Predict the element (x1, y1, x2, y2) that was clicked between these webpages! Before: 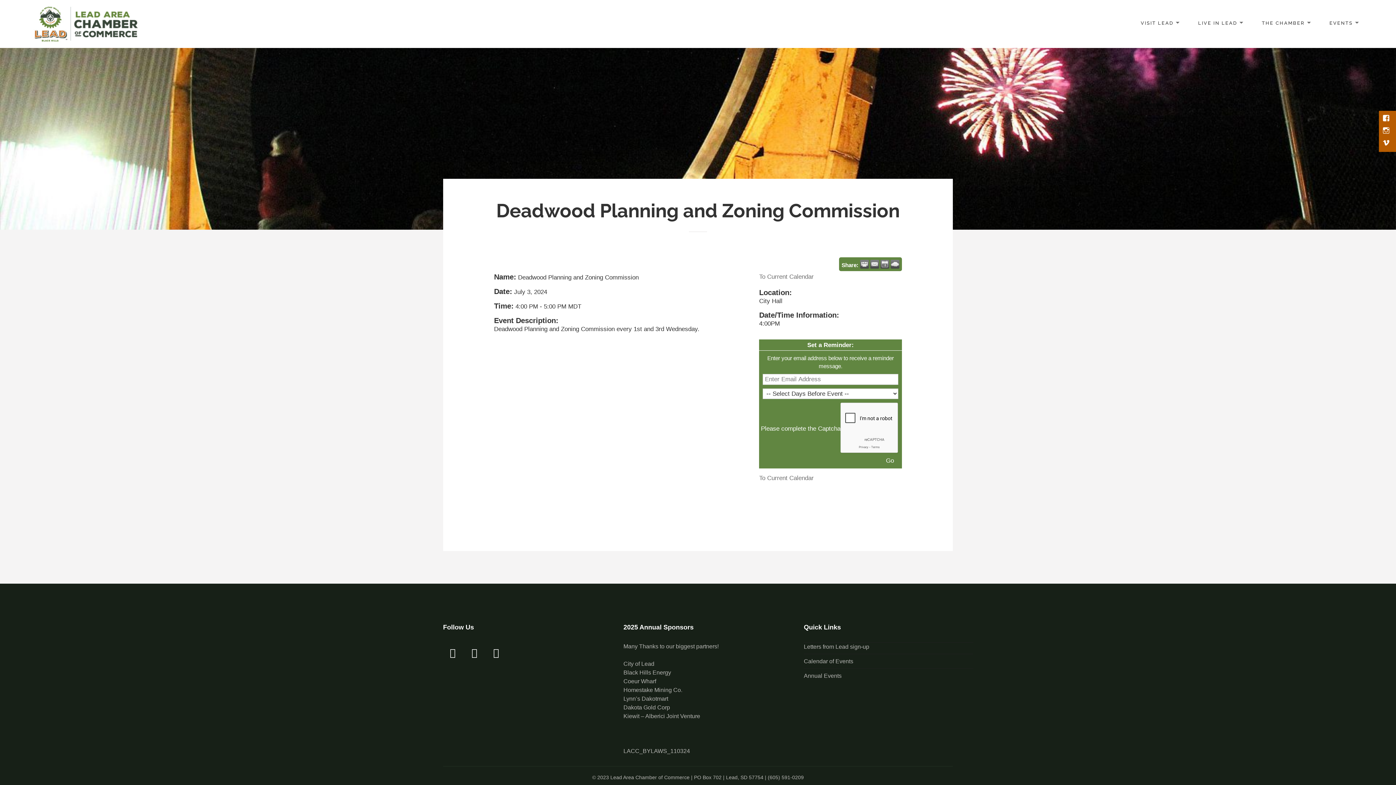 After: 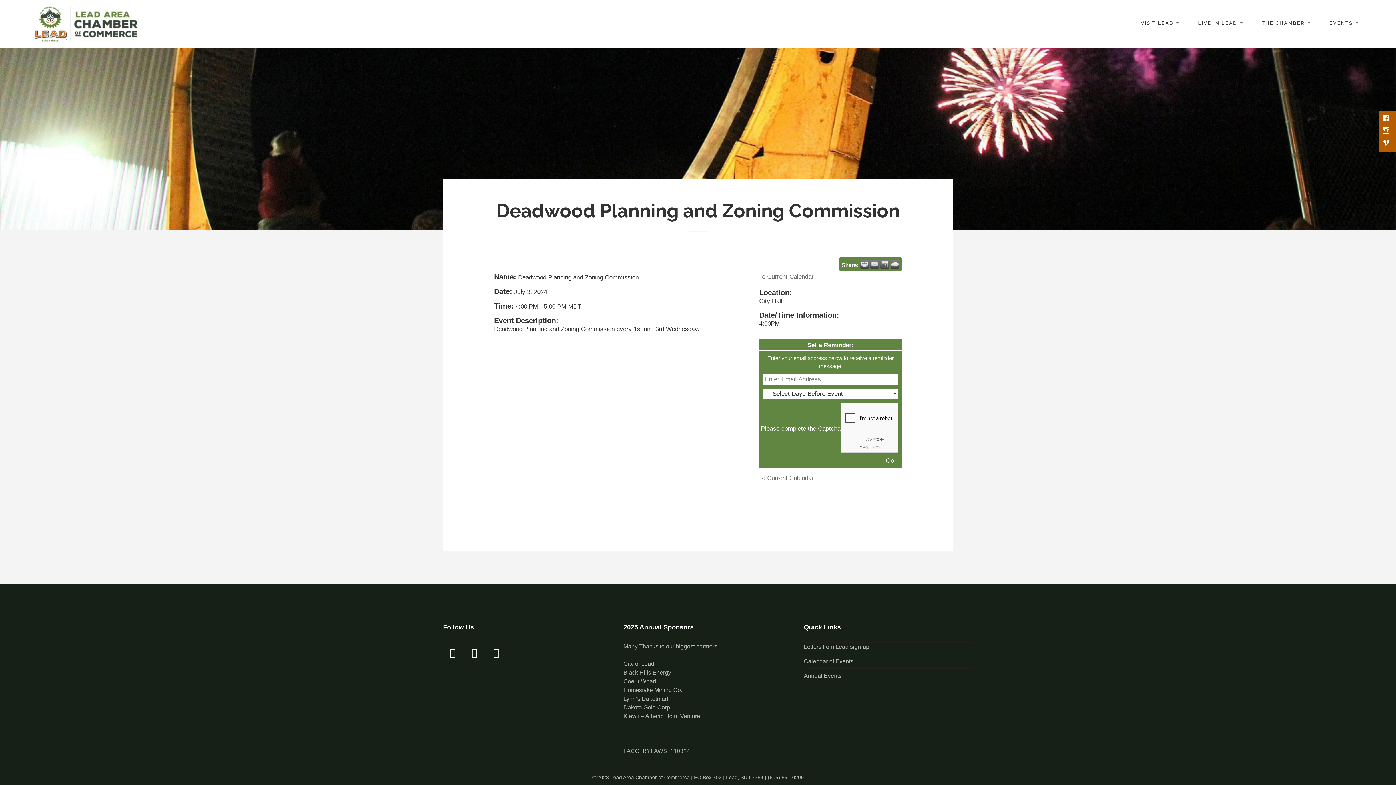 Action: bbox: (890, 259, 899, 268)